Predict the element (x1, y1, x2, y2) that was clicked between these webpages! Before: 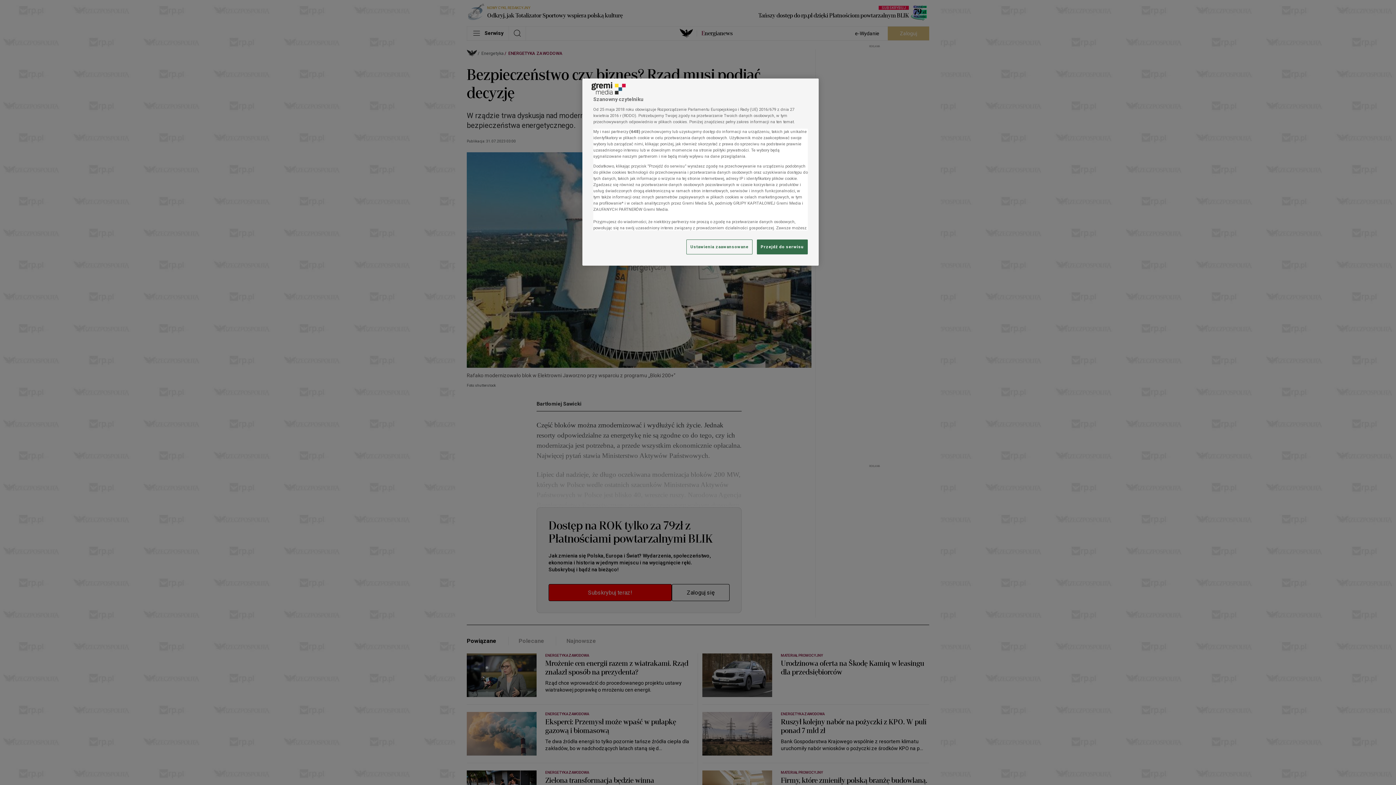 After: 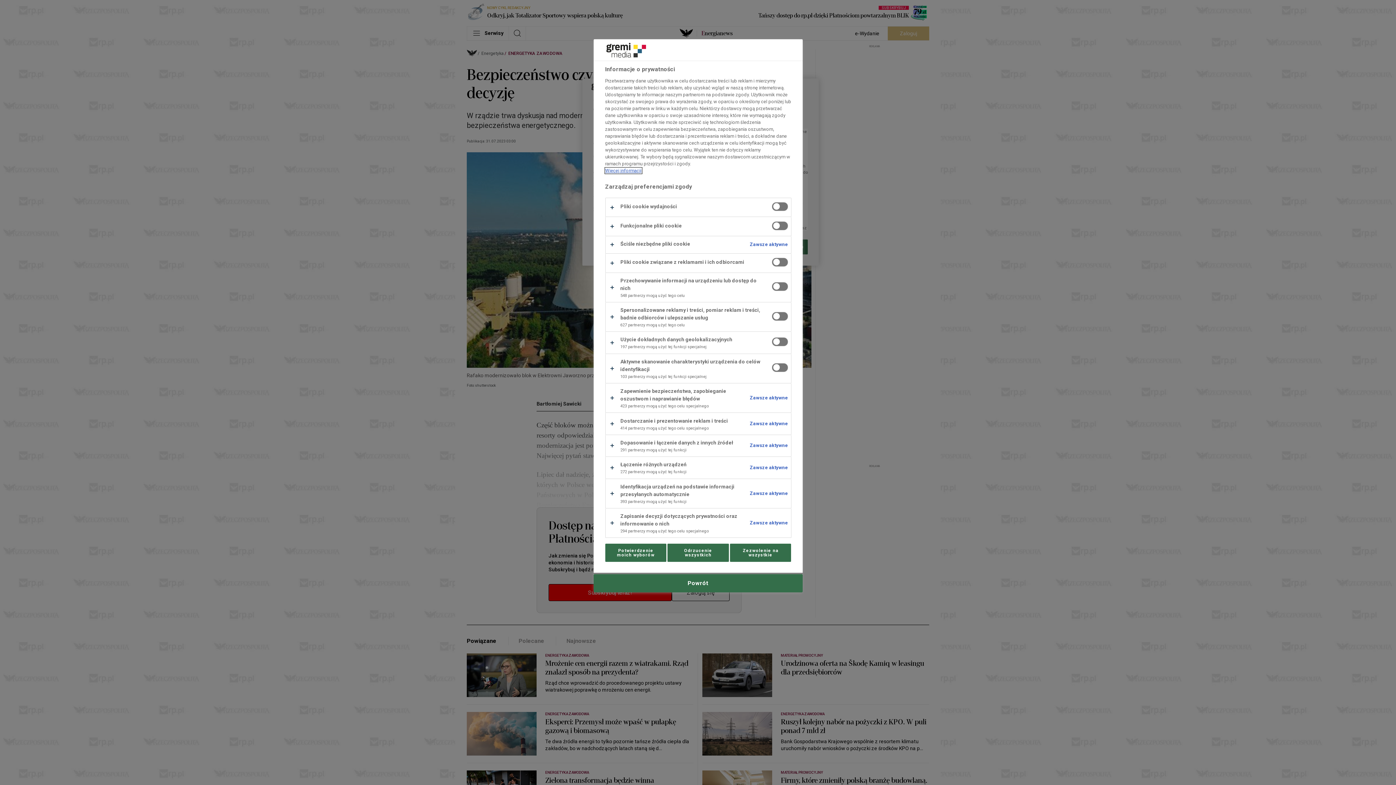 Action: label: Ustawienia zaawansowane, otwiera okno dialogowe centrum preferencji bbox: (686, 239, 752, 254)